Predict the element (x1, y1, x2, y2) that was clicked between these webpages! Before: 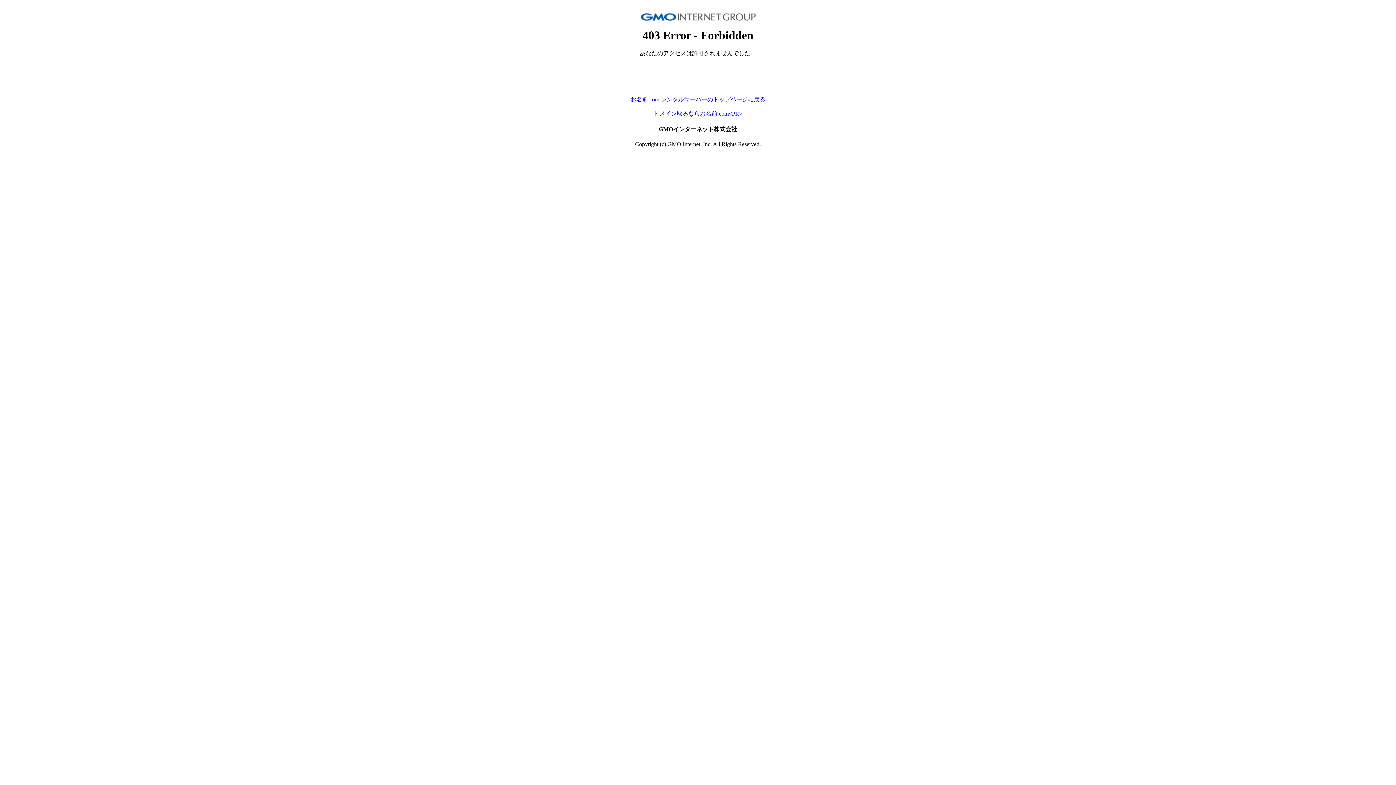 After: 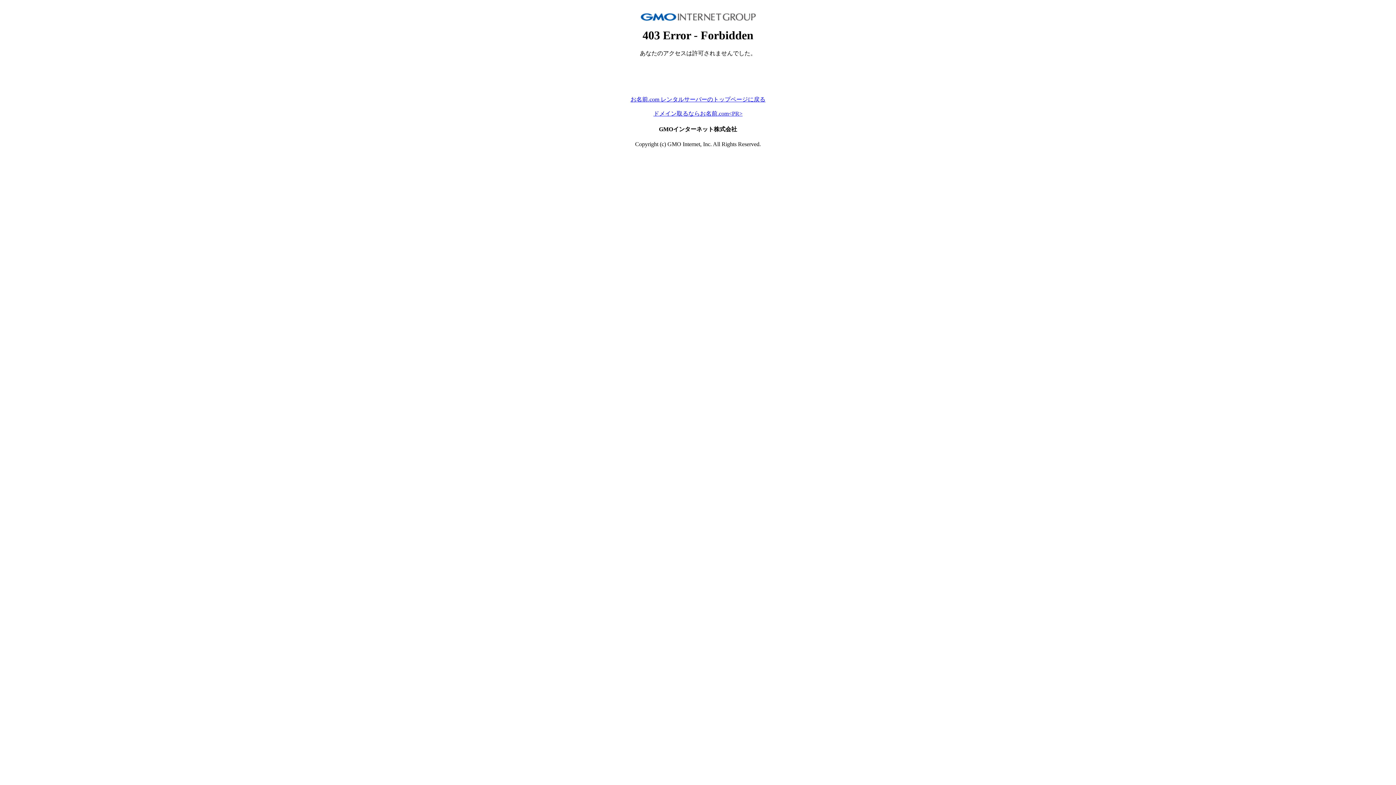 Action: label: ドメイン取るならお名前.com<PR> bbox: (653, 110, 742, 116)